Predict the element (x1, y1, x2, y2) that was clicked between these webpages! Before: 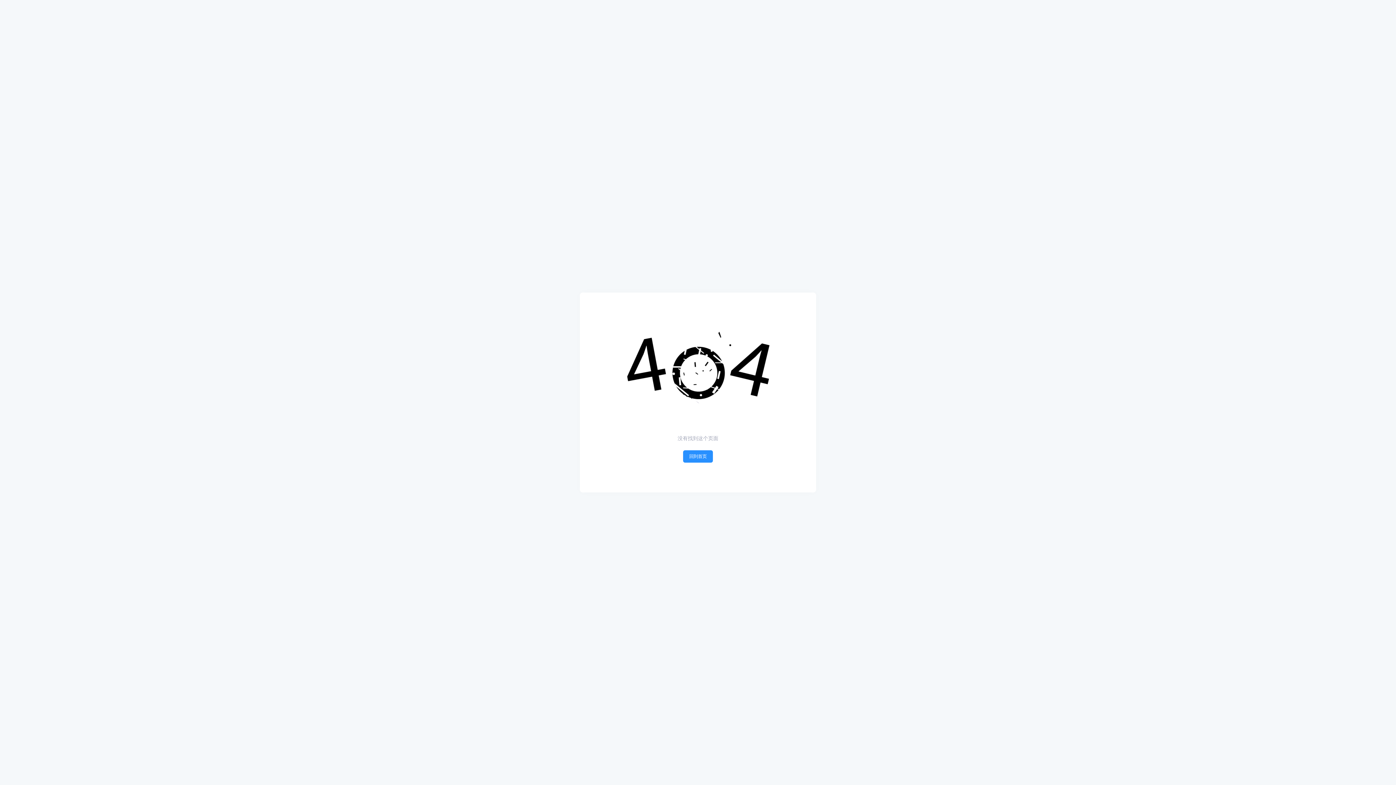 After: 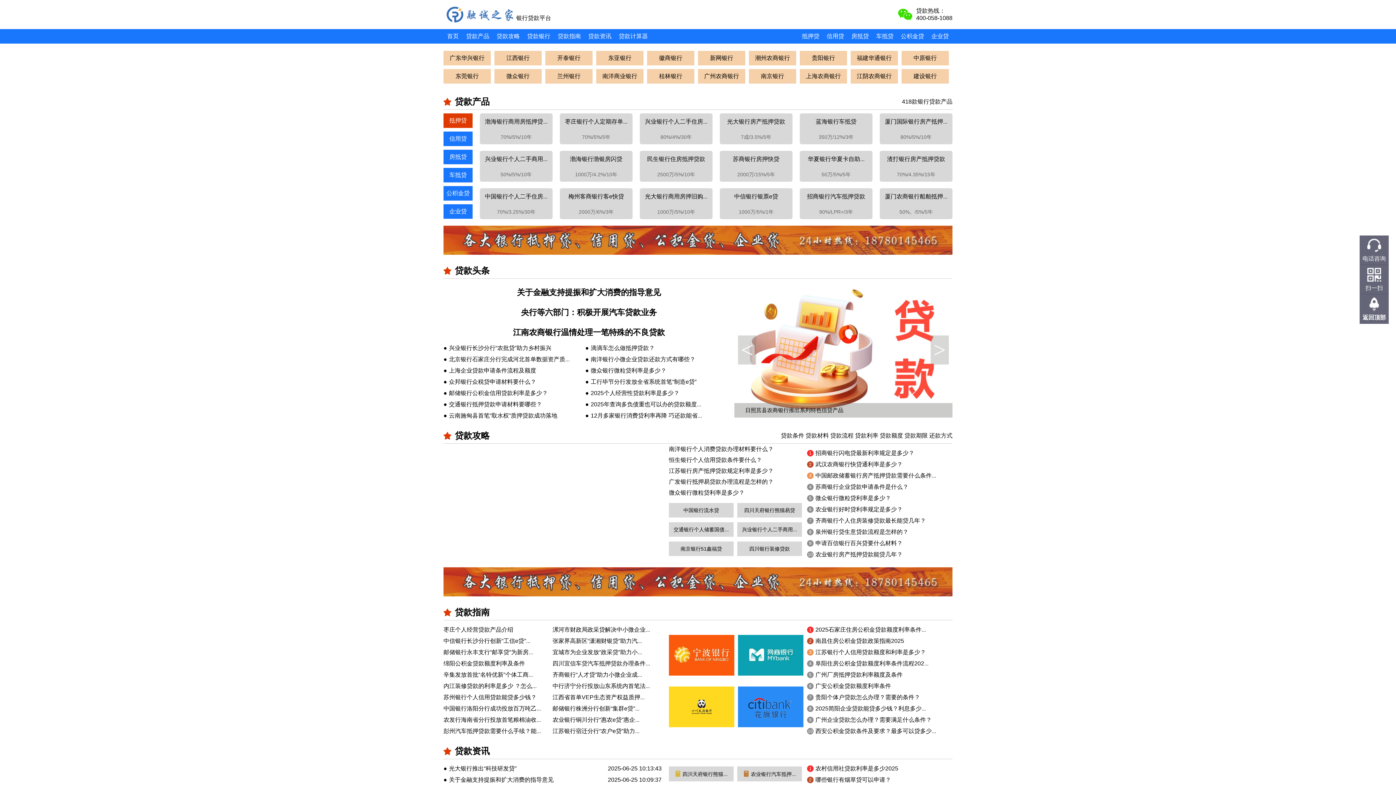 Action: label: 回到首页 bbox: (683, 450, 713, 463)